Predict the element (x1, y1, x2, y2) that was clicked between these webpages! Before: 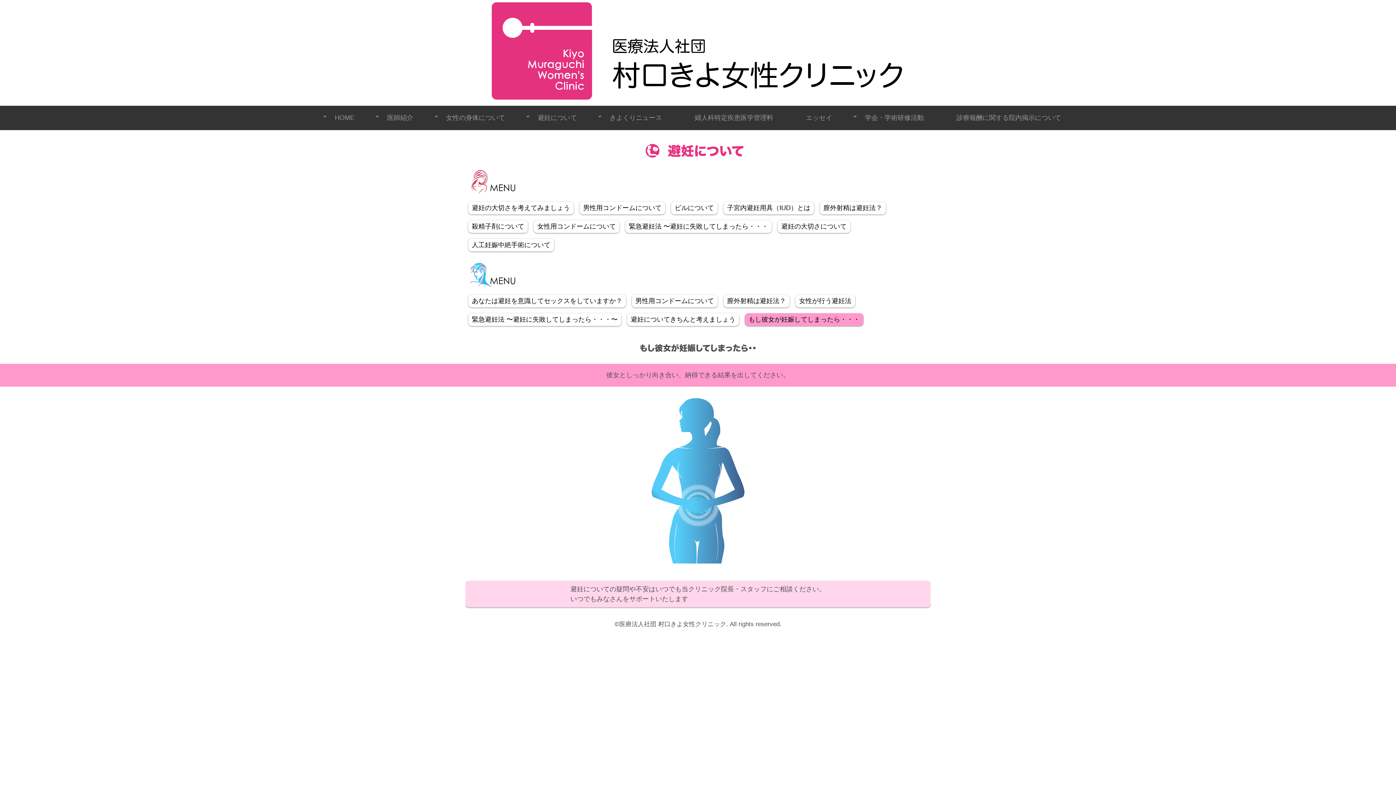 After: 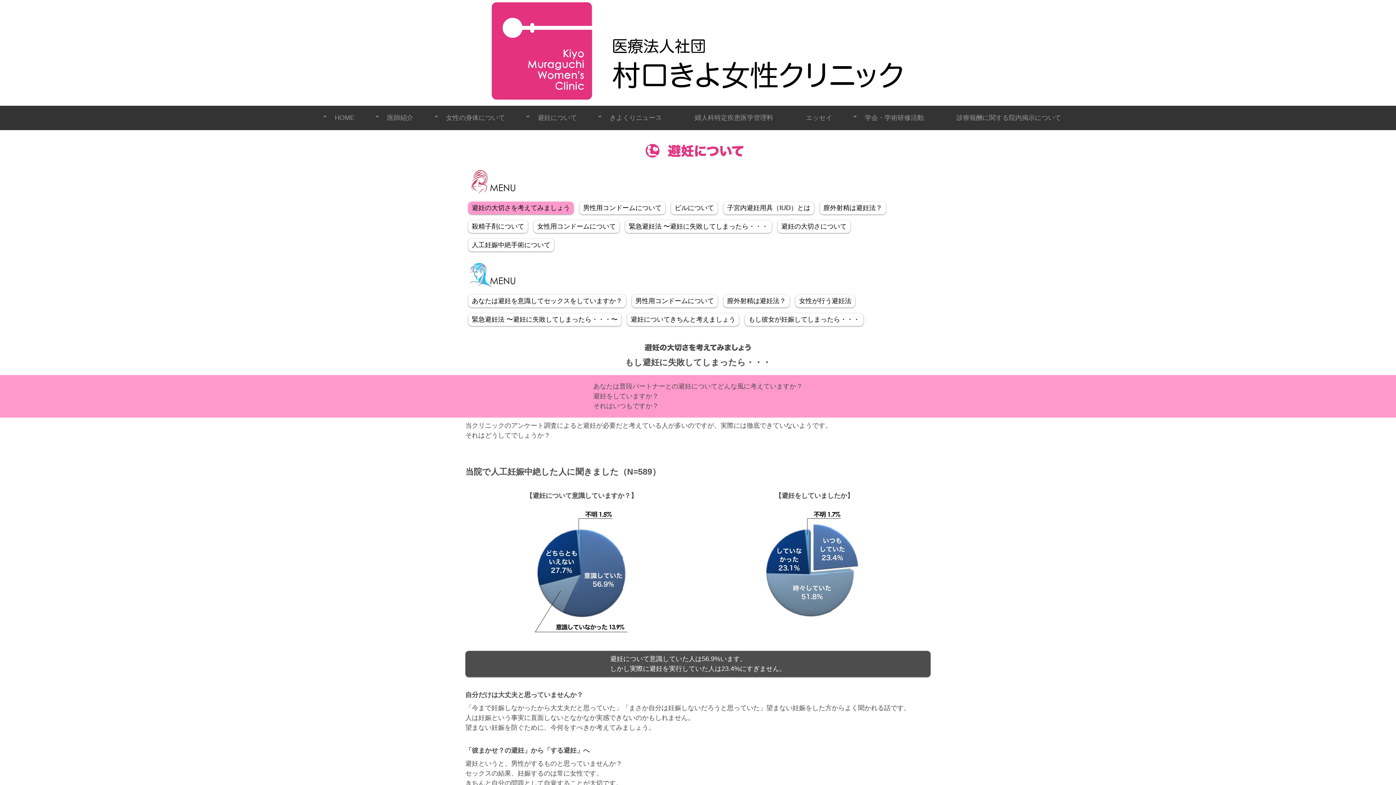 Action: label: 避妊の大切さを考えてみましょう bbox: (468, 201, 573, 214)